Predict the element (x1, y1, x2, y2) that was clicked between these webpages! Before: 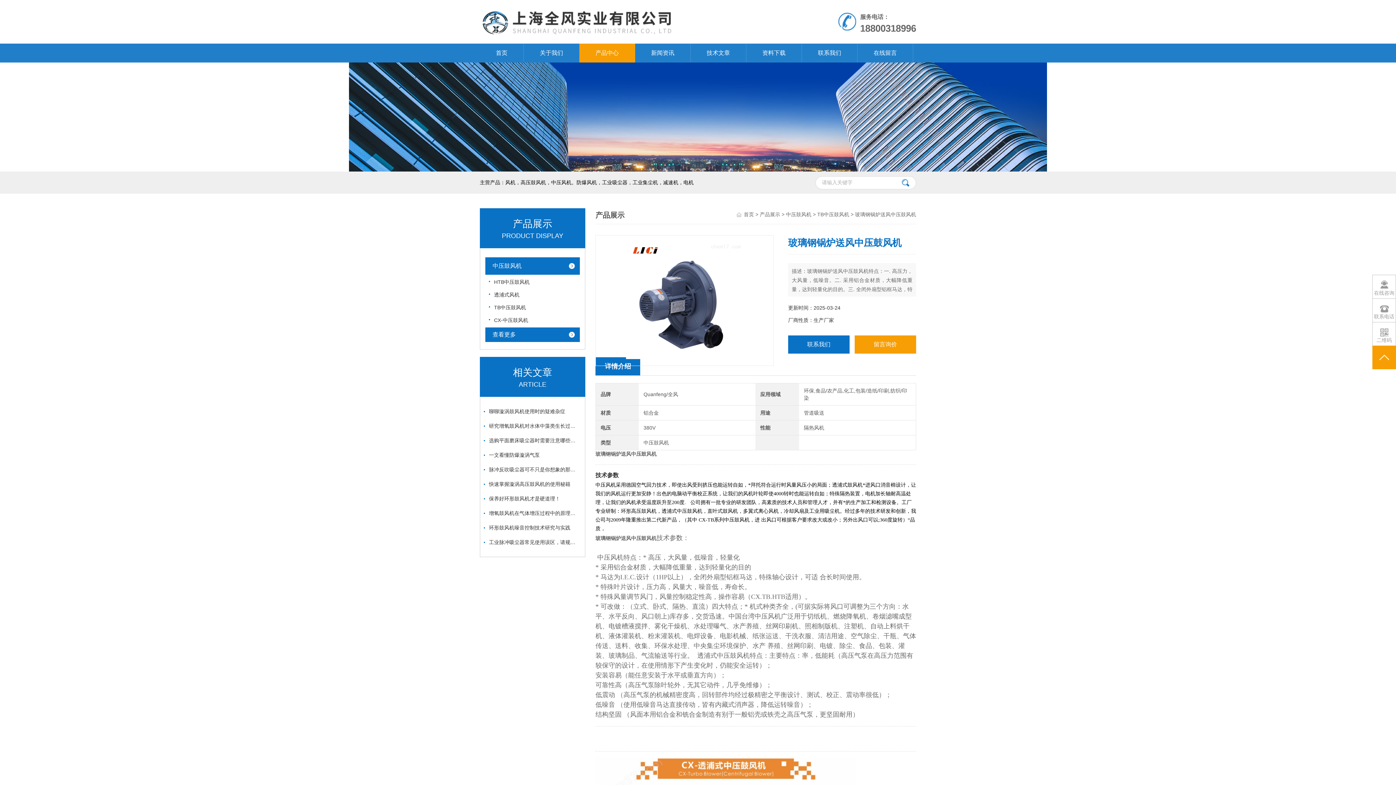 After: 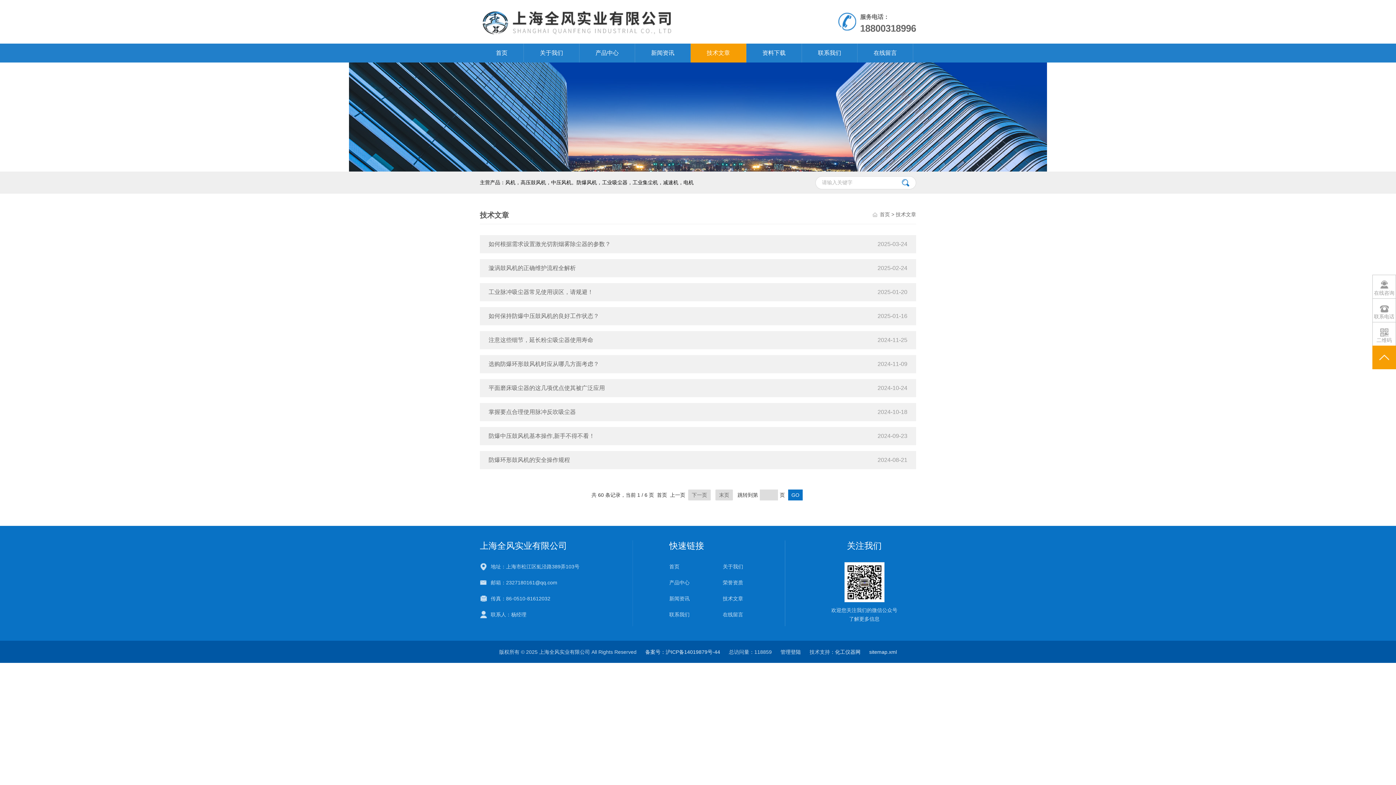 Action: bbox: (690, 43, 746, 62) label: 技术文章